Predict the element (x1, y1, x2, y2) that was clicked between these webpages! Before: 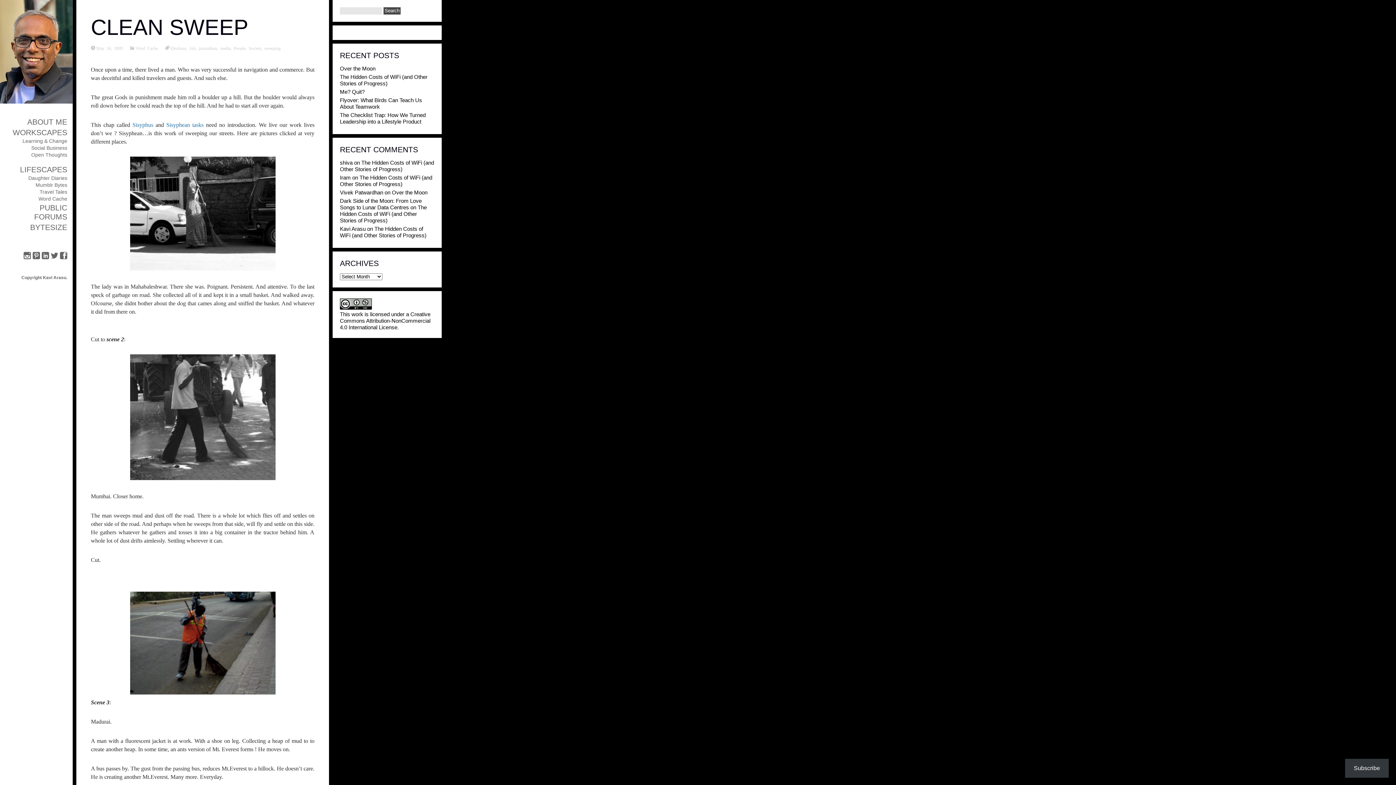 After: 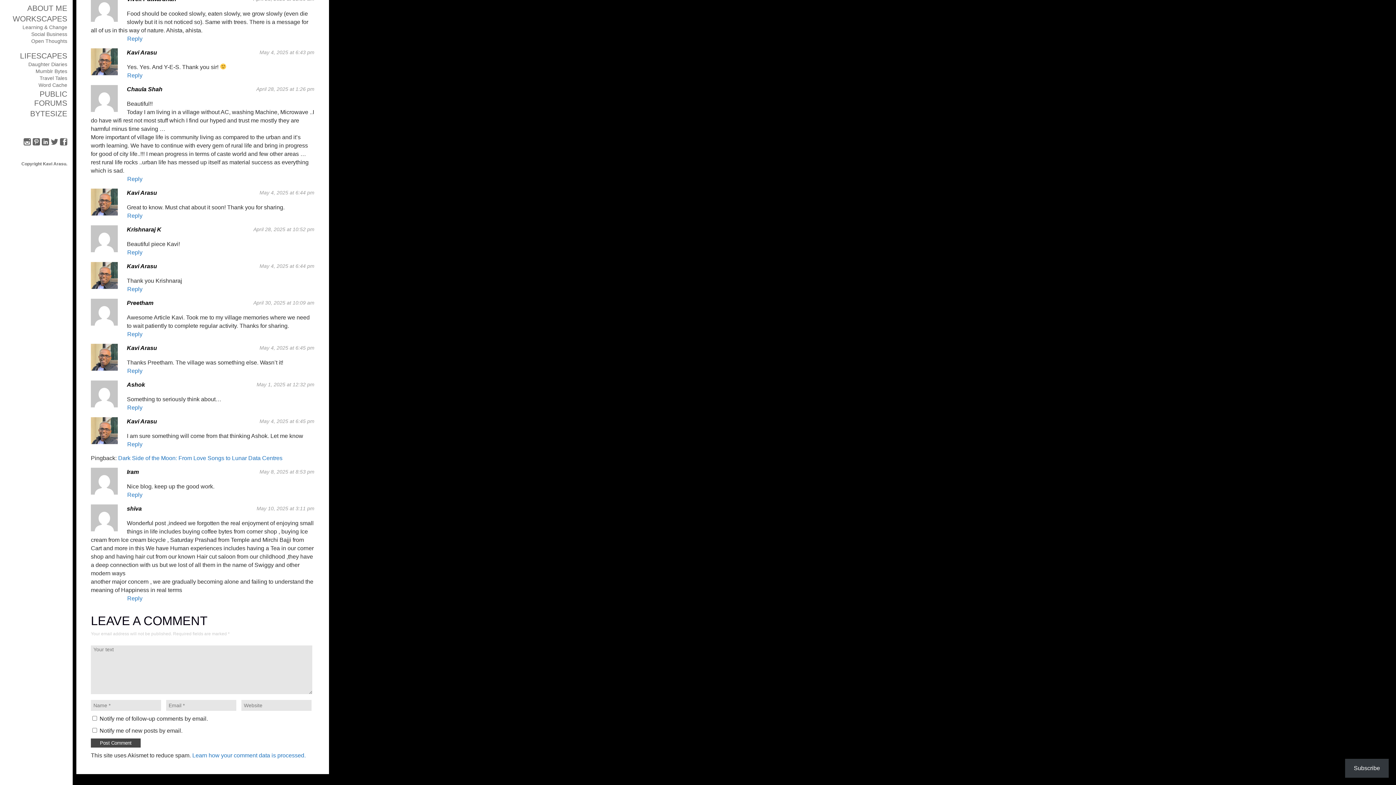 Action: bbox: (340, 159, 434, 172) label: The Hidden Costs of WiFi (and Other Stories of Progress)